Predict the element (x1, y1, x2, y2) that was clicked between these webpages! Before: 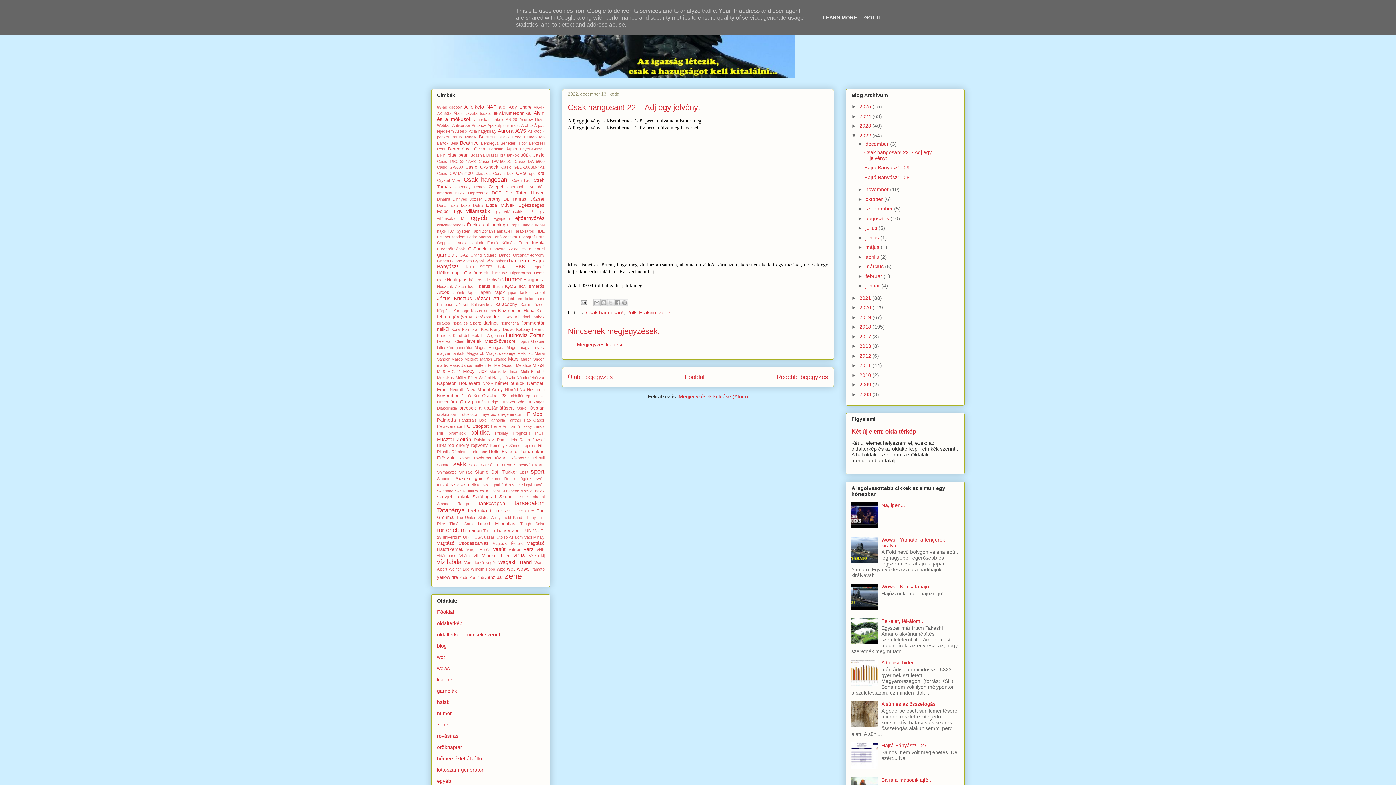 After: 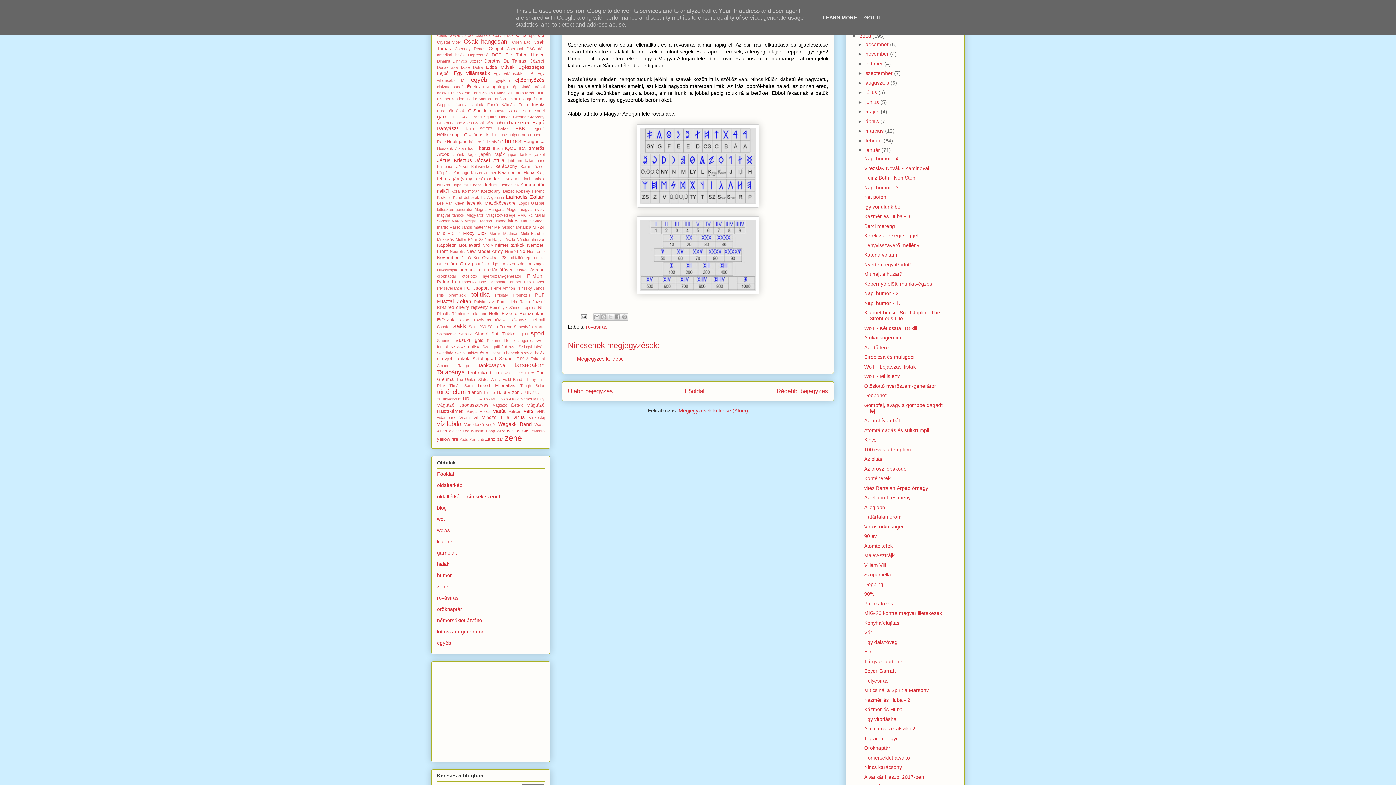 Action: label: rovásírás bbox: (437, 733, 458, 739)